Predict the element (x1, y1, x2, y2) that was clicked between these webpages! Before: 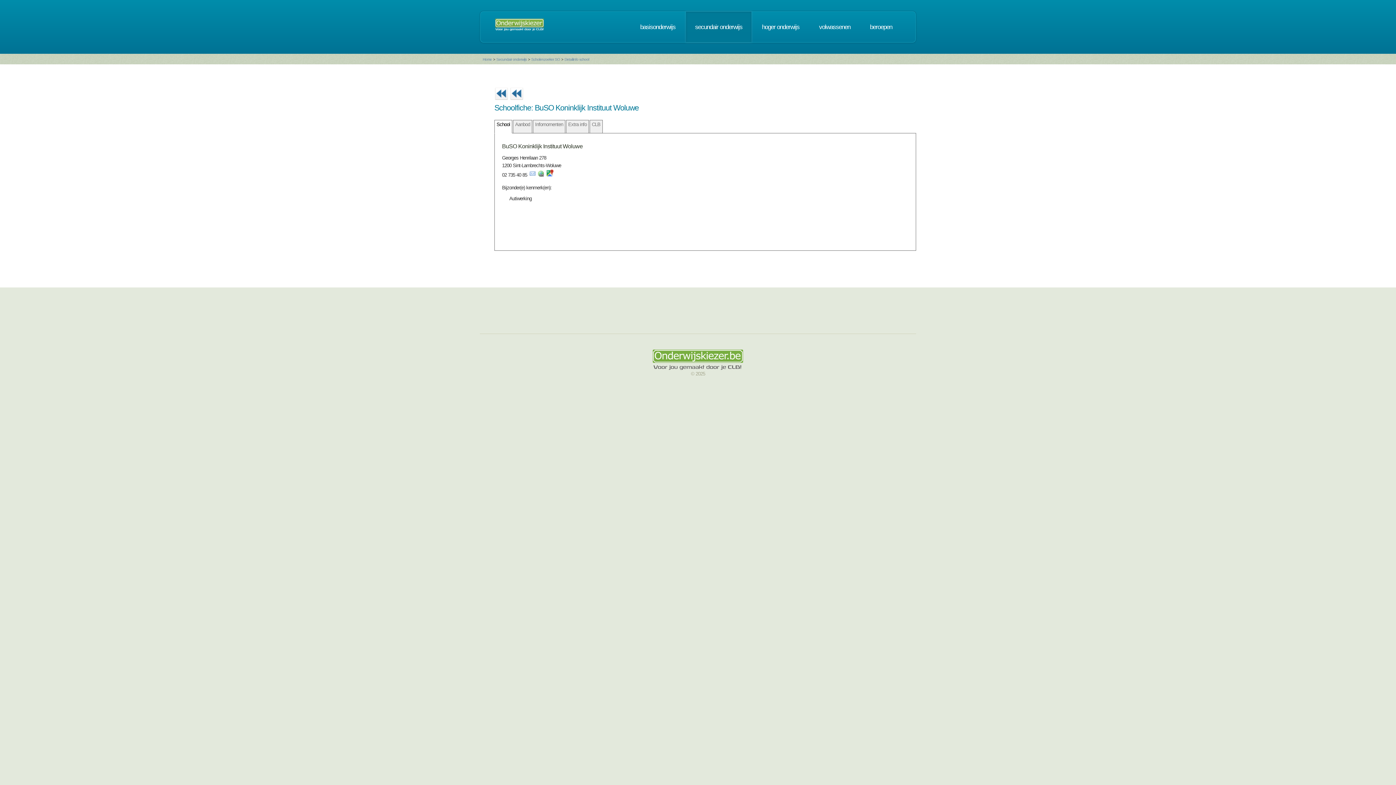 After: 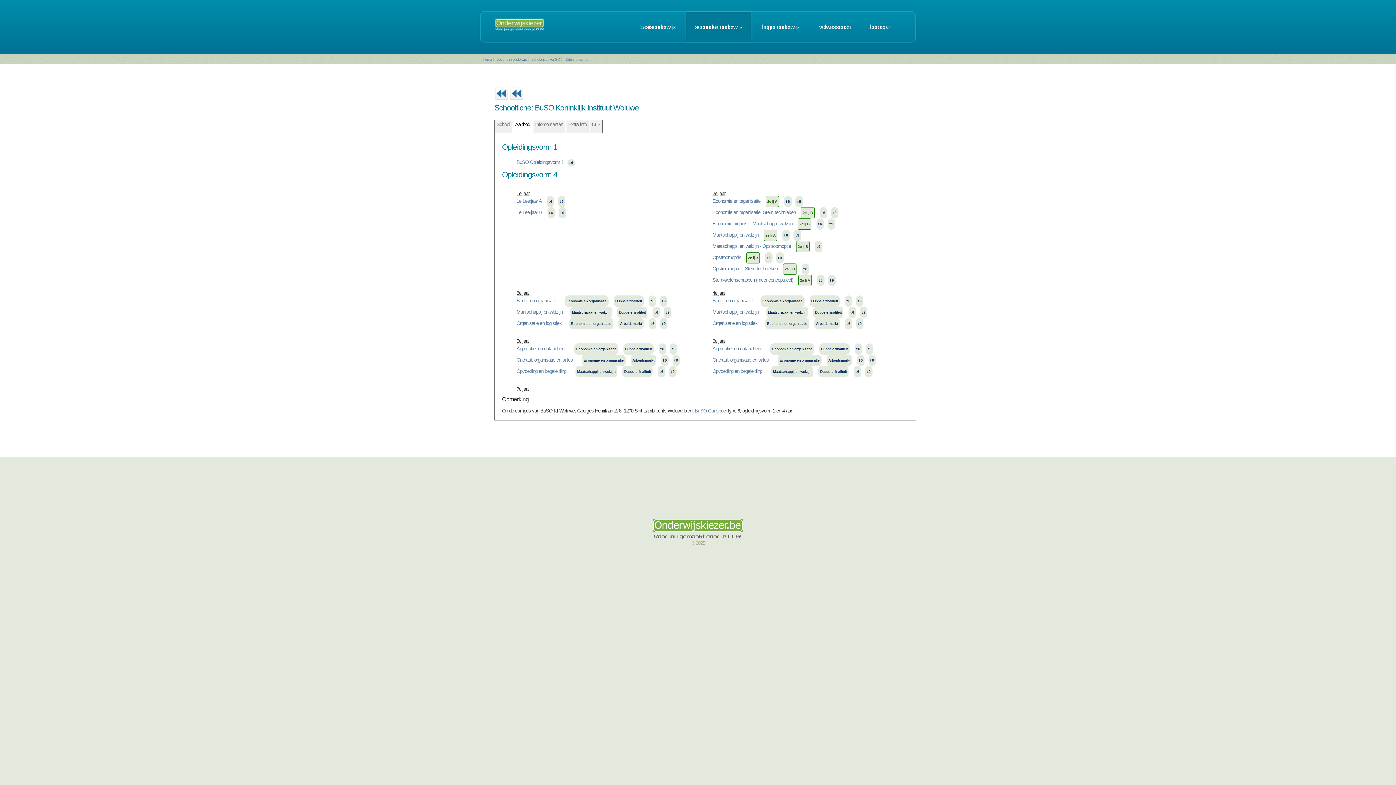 Action: label: Aanbod bbox: (513, 120, 532, 133)